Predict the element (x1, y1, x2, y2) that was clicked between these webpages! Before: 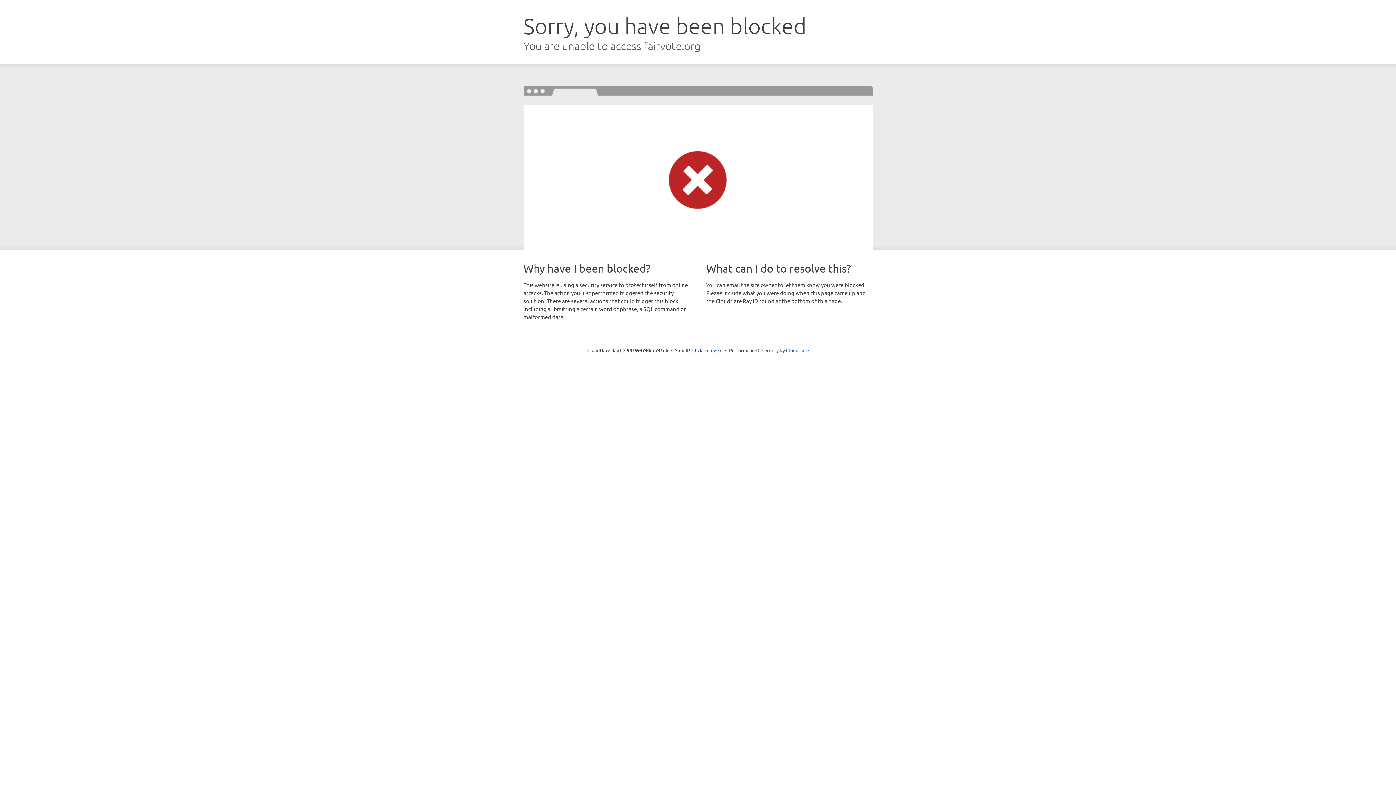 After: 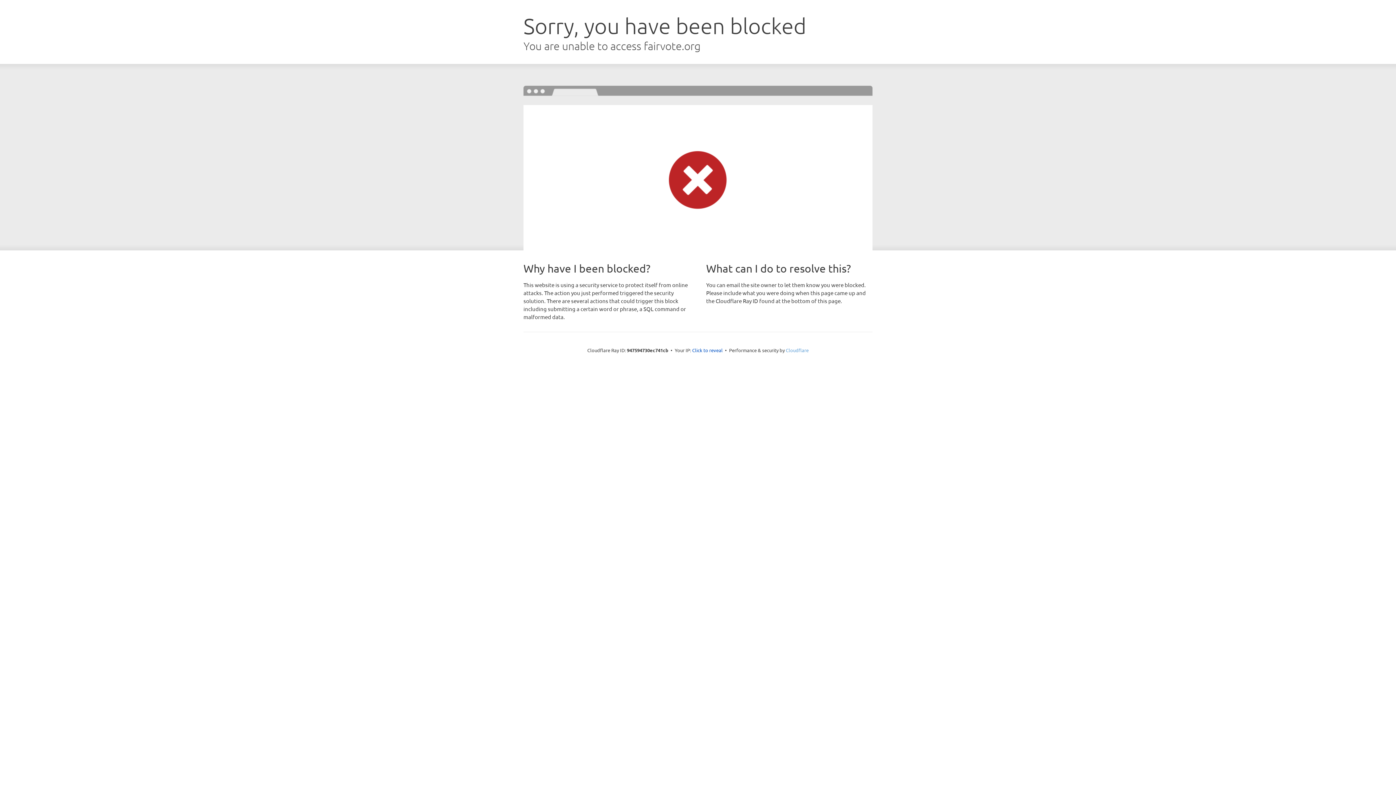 Action: bbox: (786, 347, 808, 353) label: Cloudflare